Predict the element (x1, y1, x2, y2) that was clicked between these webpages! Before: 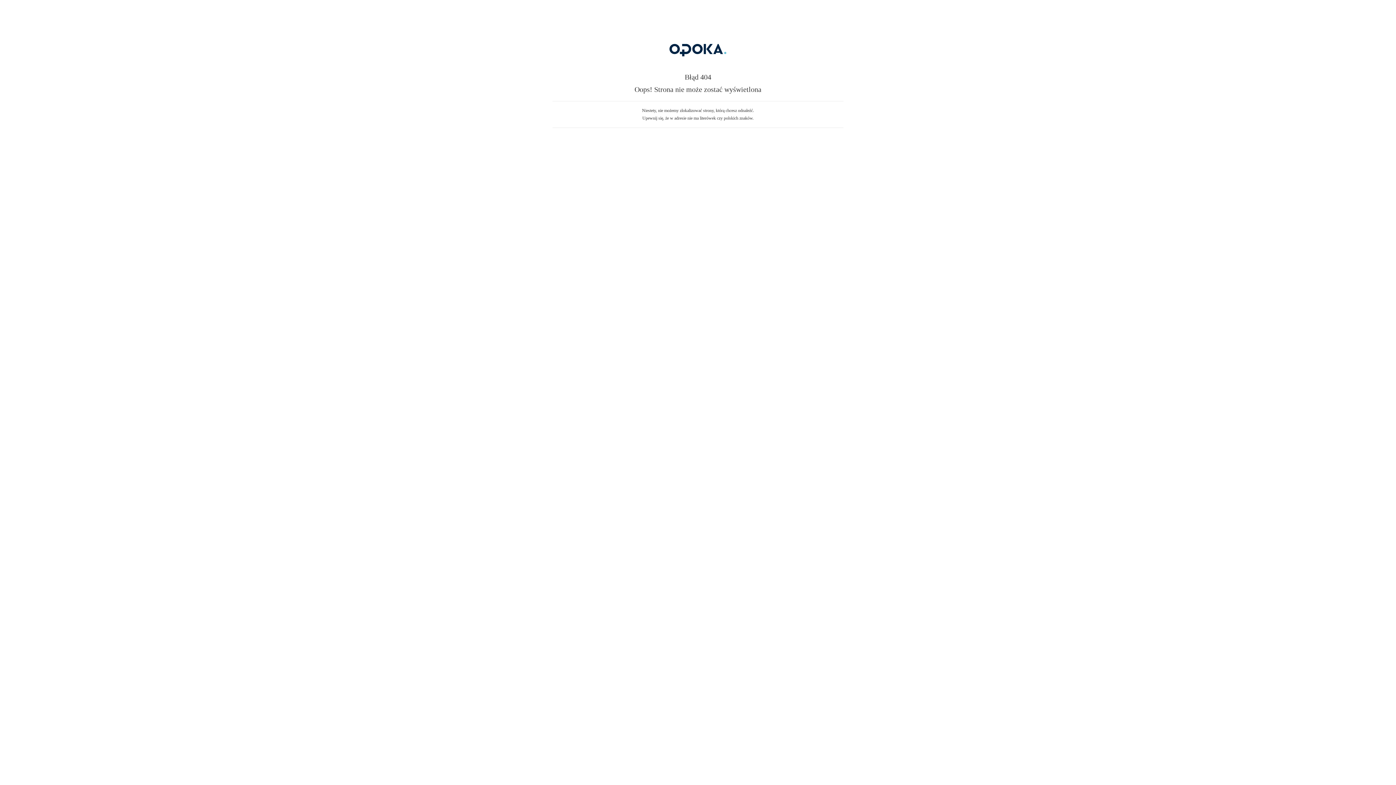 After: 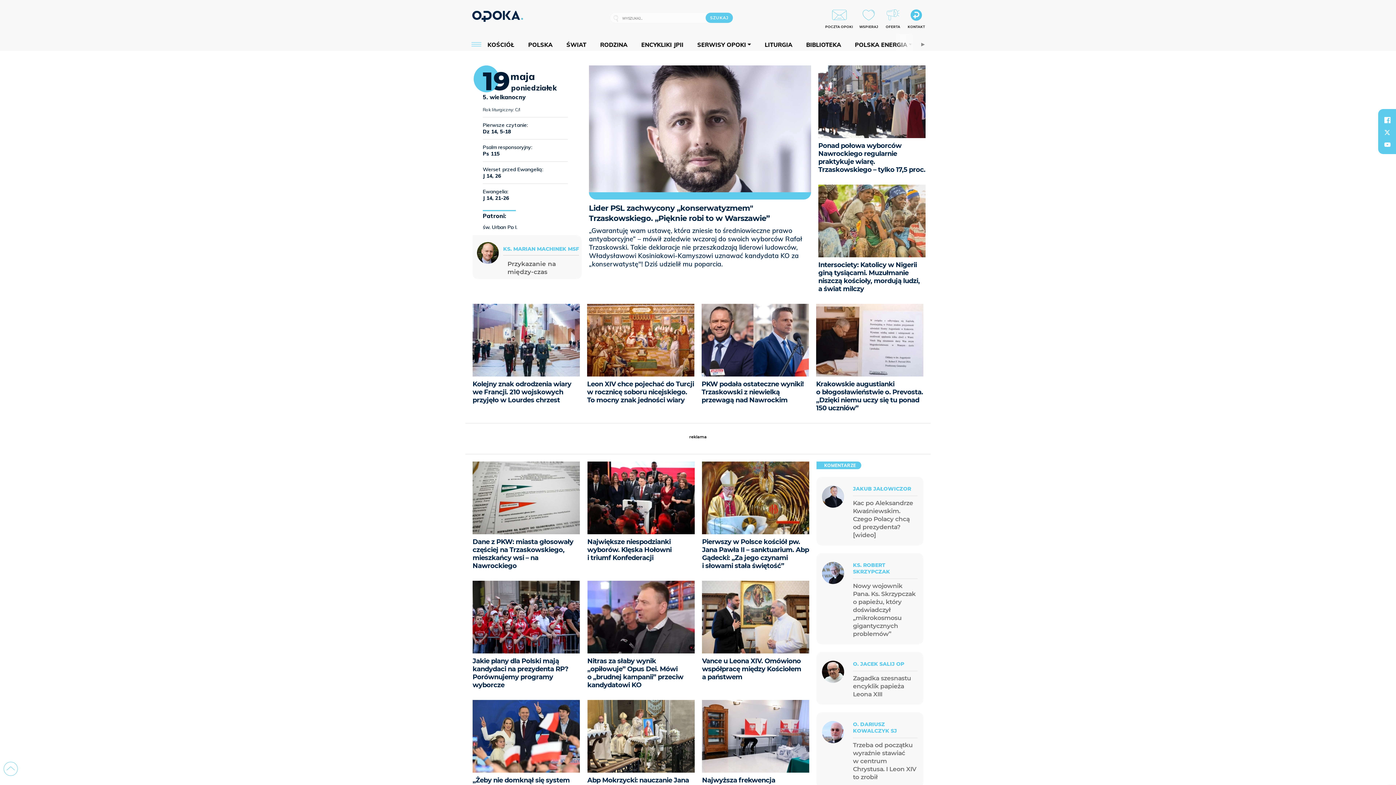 Action: bbox: (607, 59, 789, 64)